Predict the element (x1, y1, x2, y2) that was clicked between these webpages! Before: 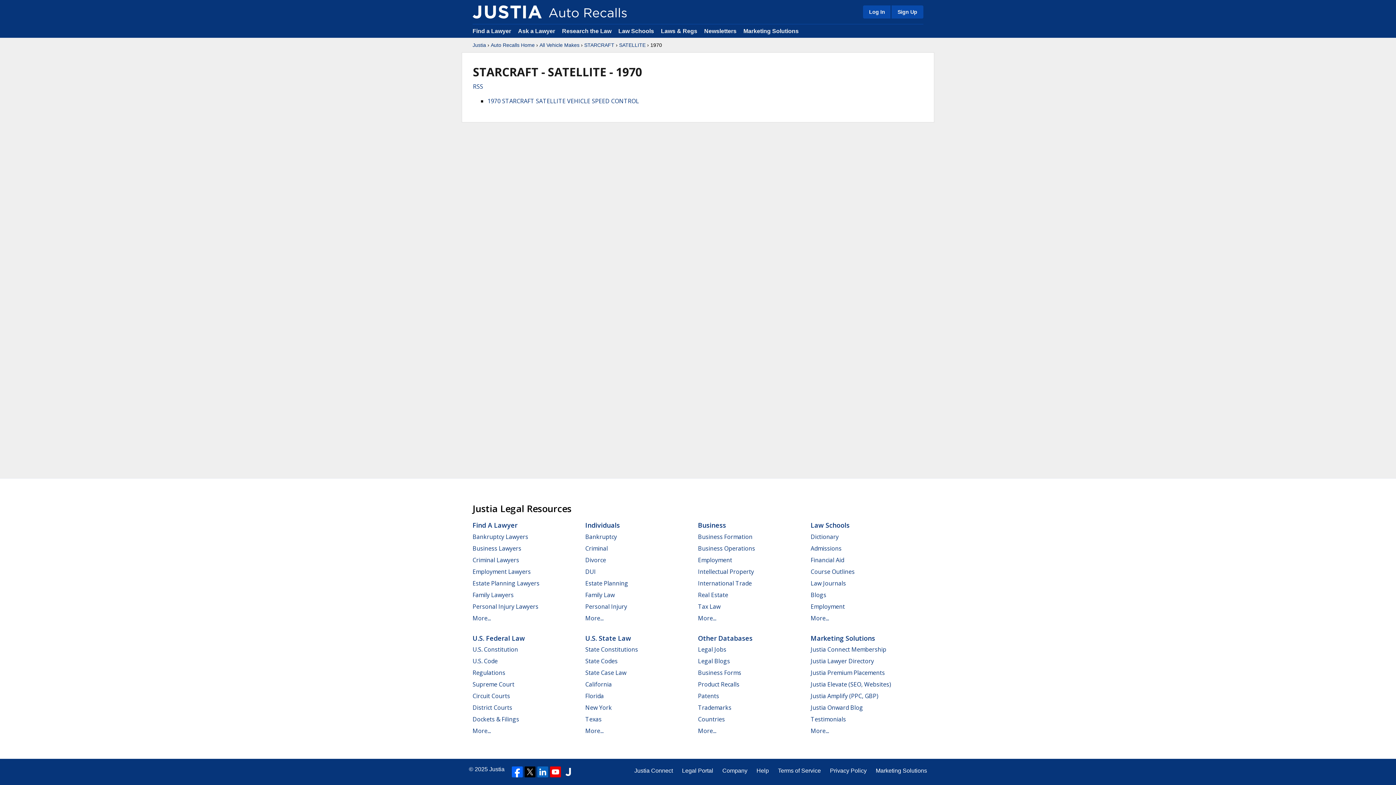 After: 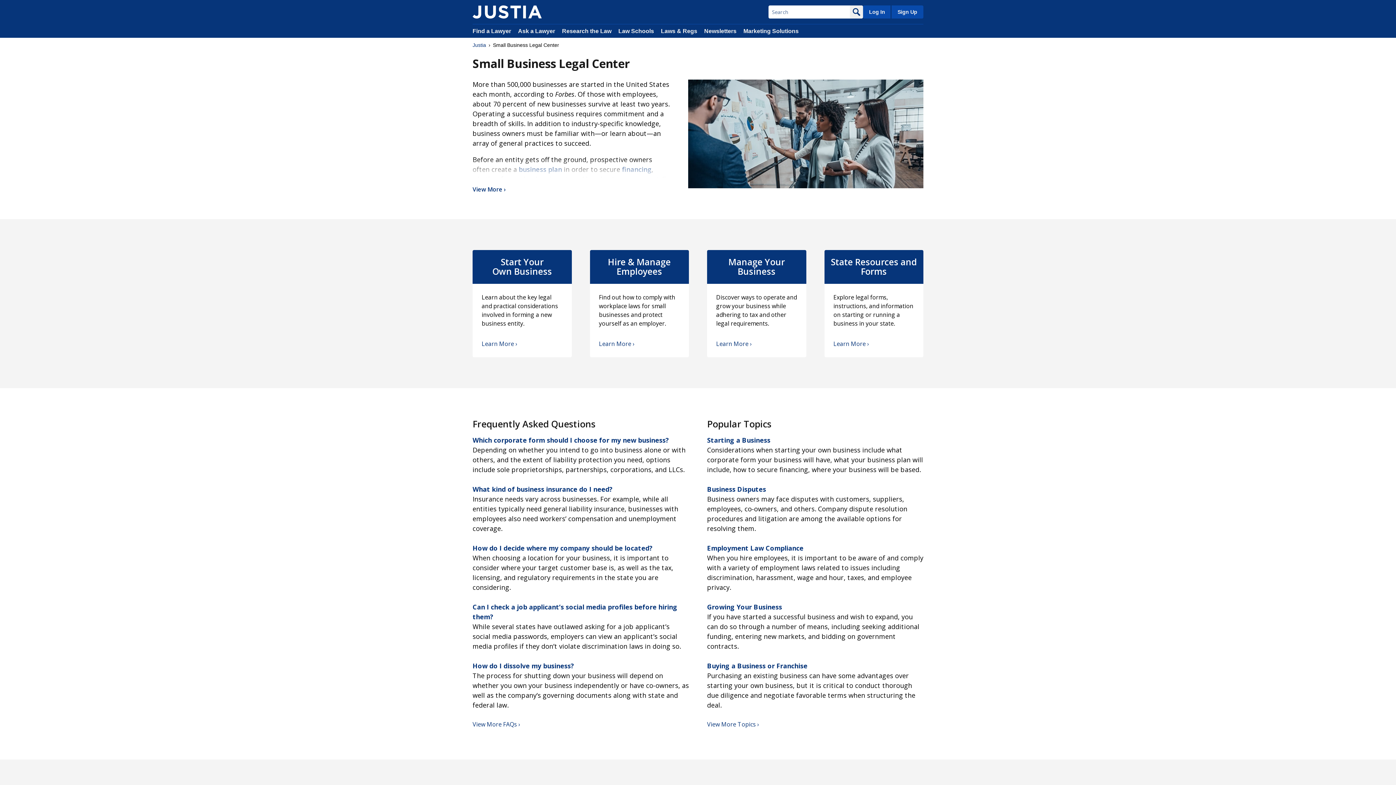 Action: bbox: (698, 544, 755, 552) label: Business Operations